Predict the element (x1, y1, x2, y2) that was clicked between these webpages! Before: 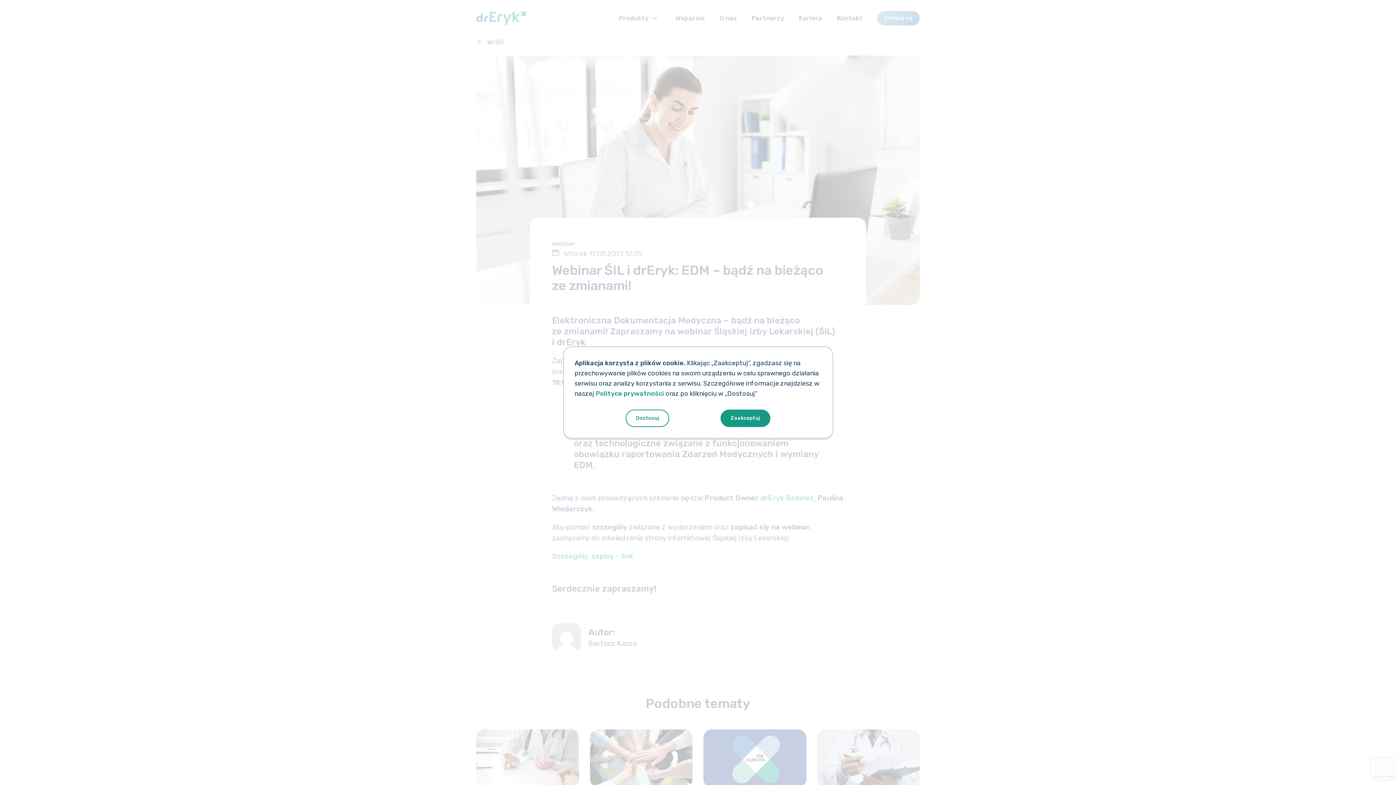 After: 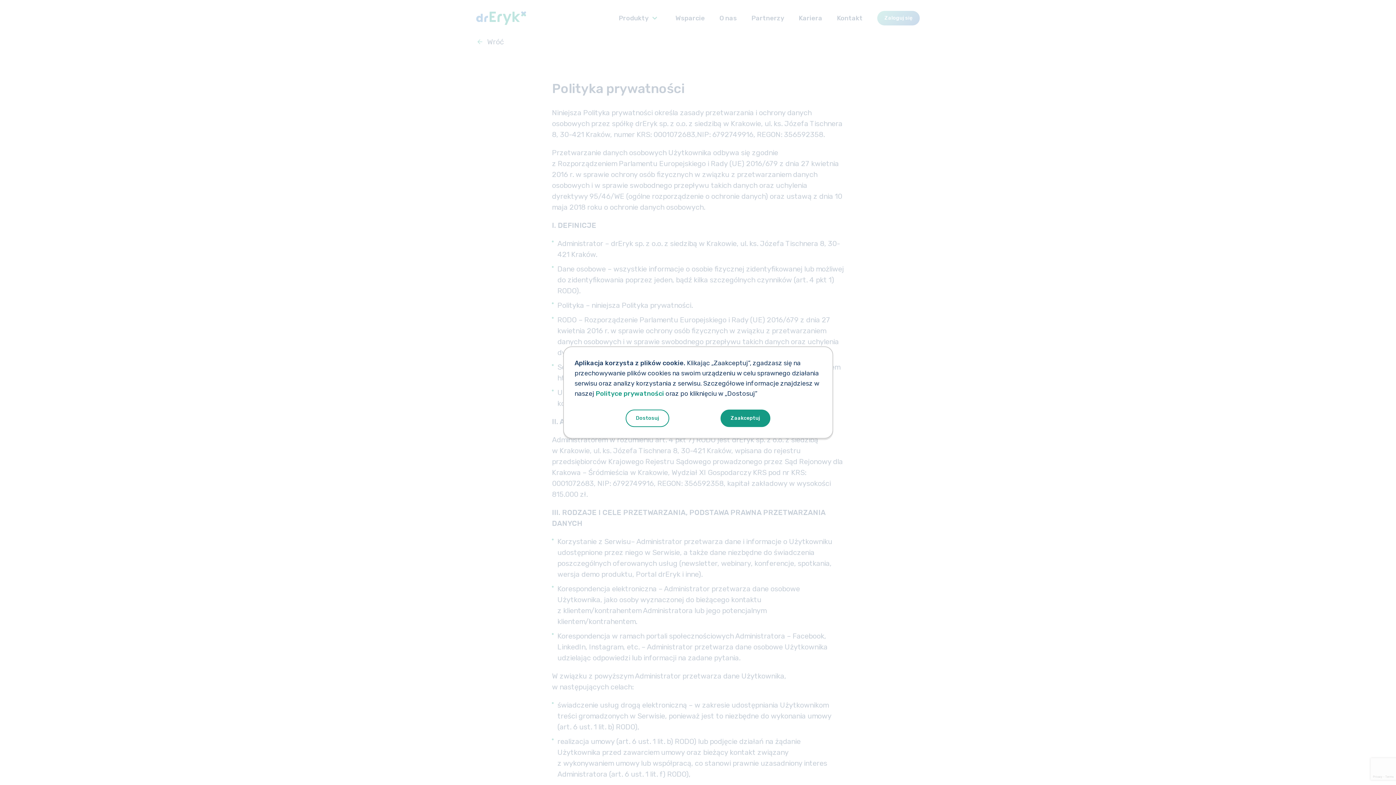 Action: bbox: (595, 388, 664, 398) label: Polityce prywatności